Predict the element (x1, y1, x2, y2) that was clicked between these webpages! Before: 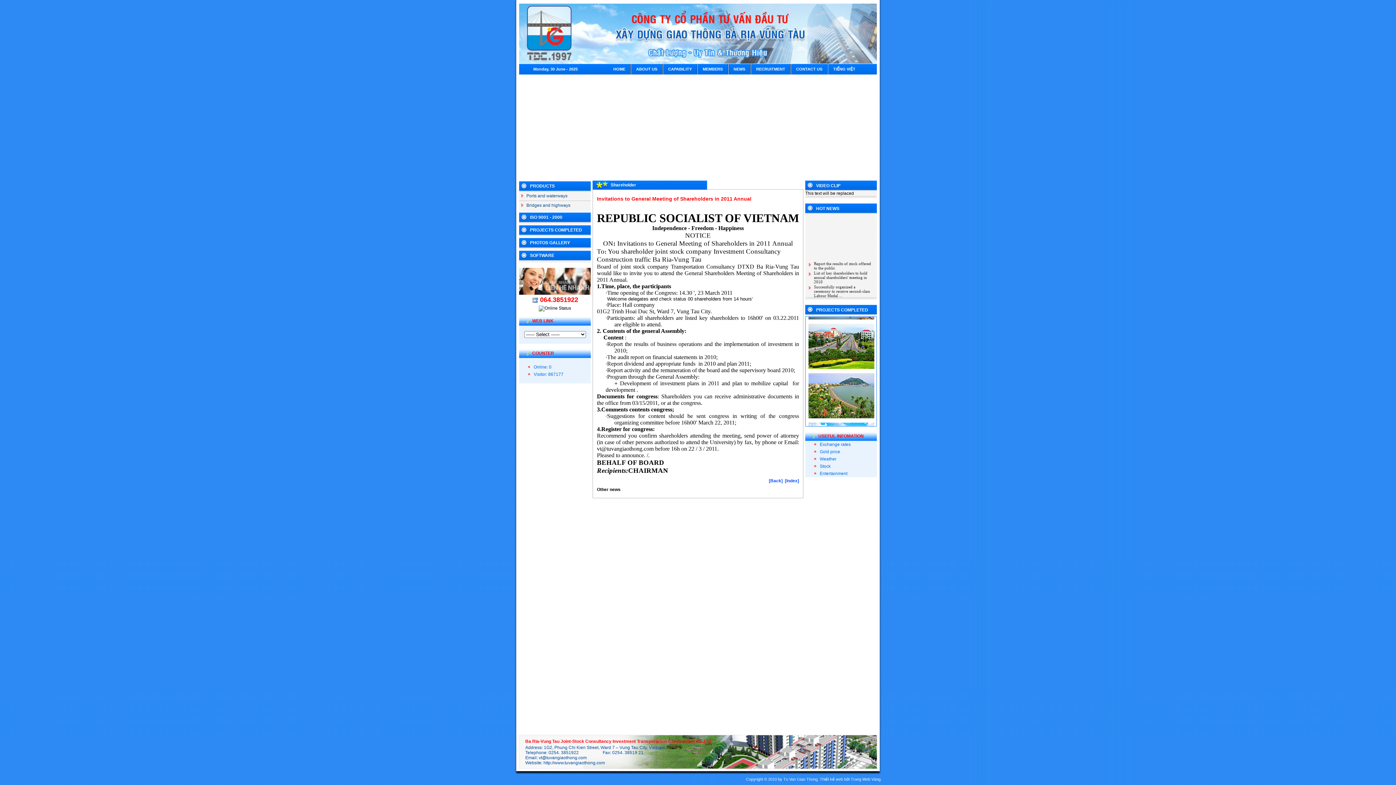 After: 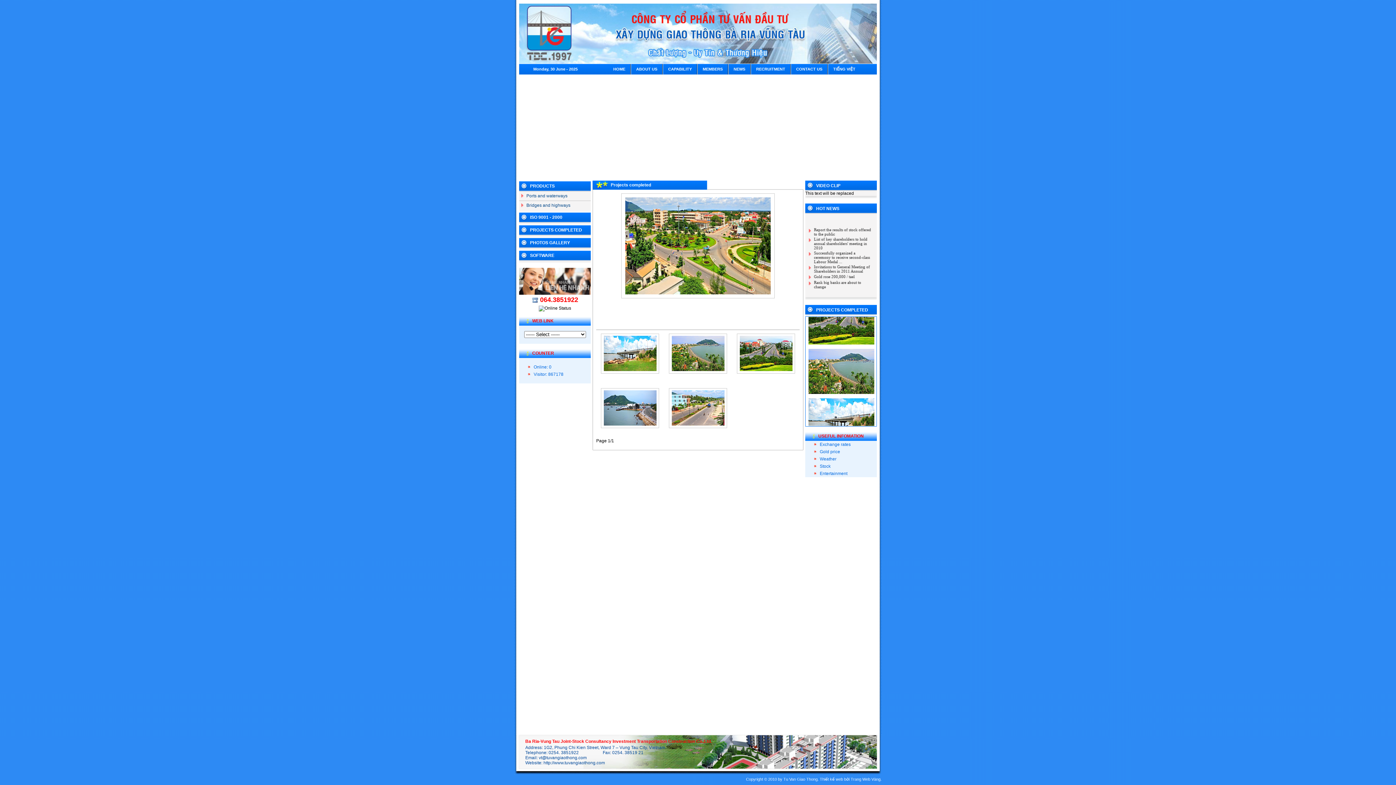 Action: bbox: (808, 330, 875, 335)